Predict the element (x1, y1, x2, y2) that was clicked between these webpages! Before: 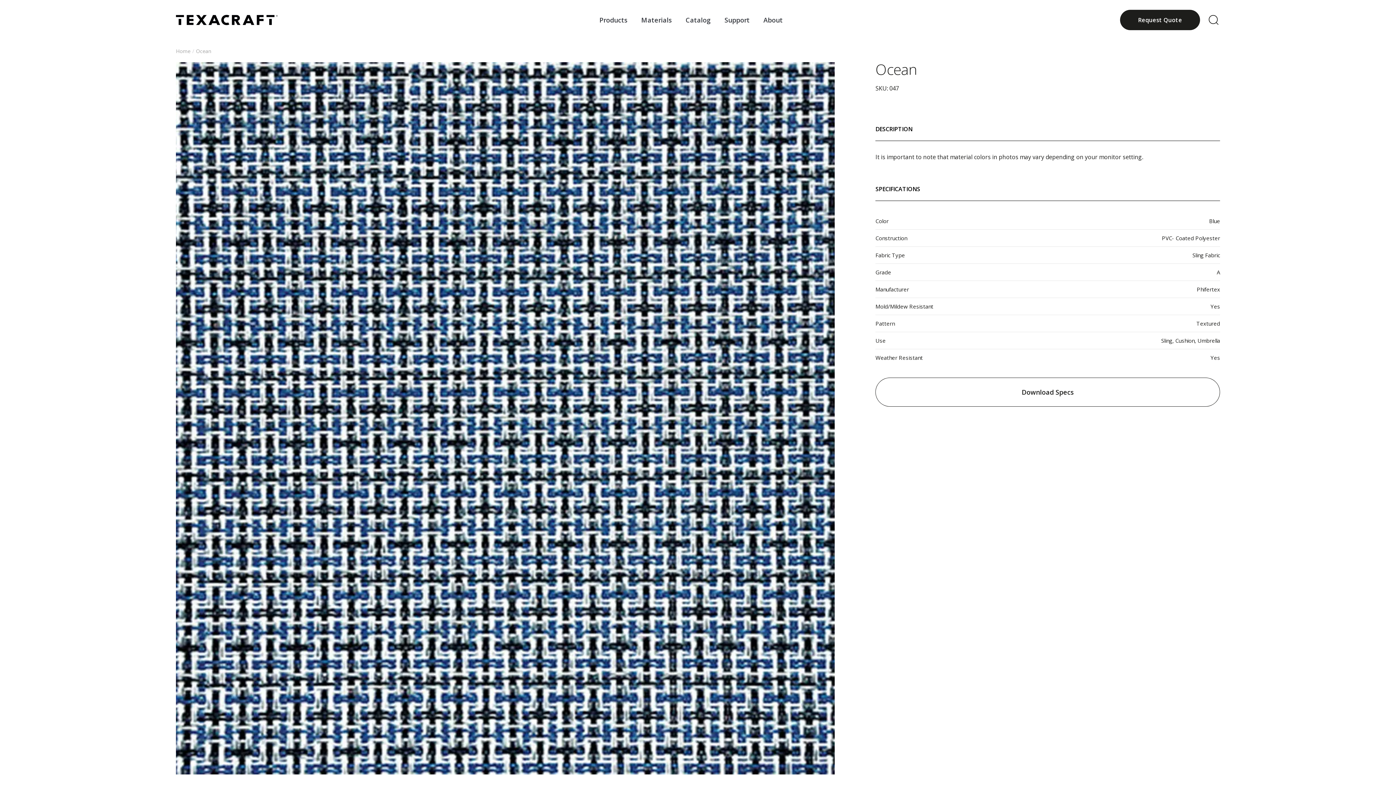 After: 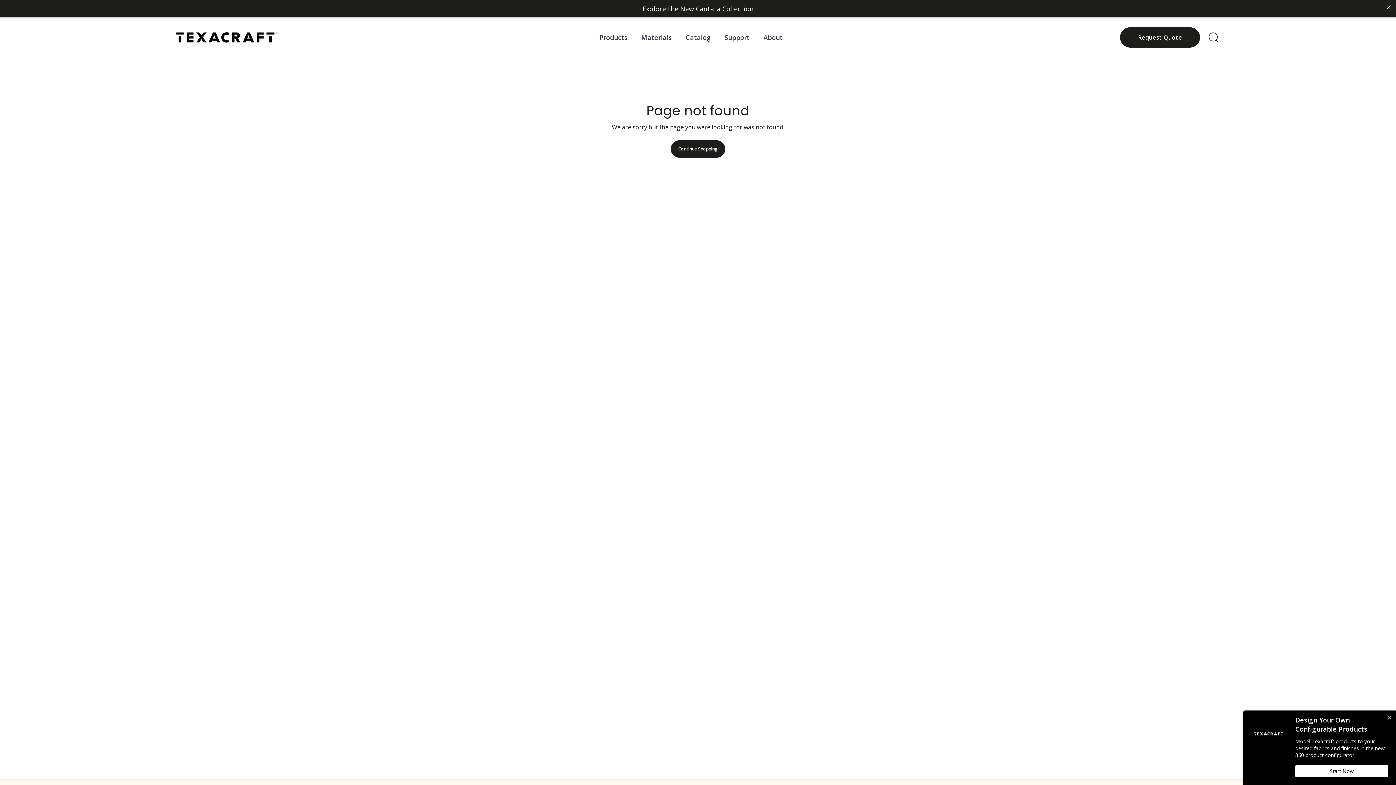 Action: label: Products bbox: (599, 15, 627, 24)